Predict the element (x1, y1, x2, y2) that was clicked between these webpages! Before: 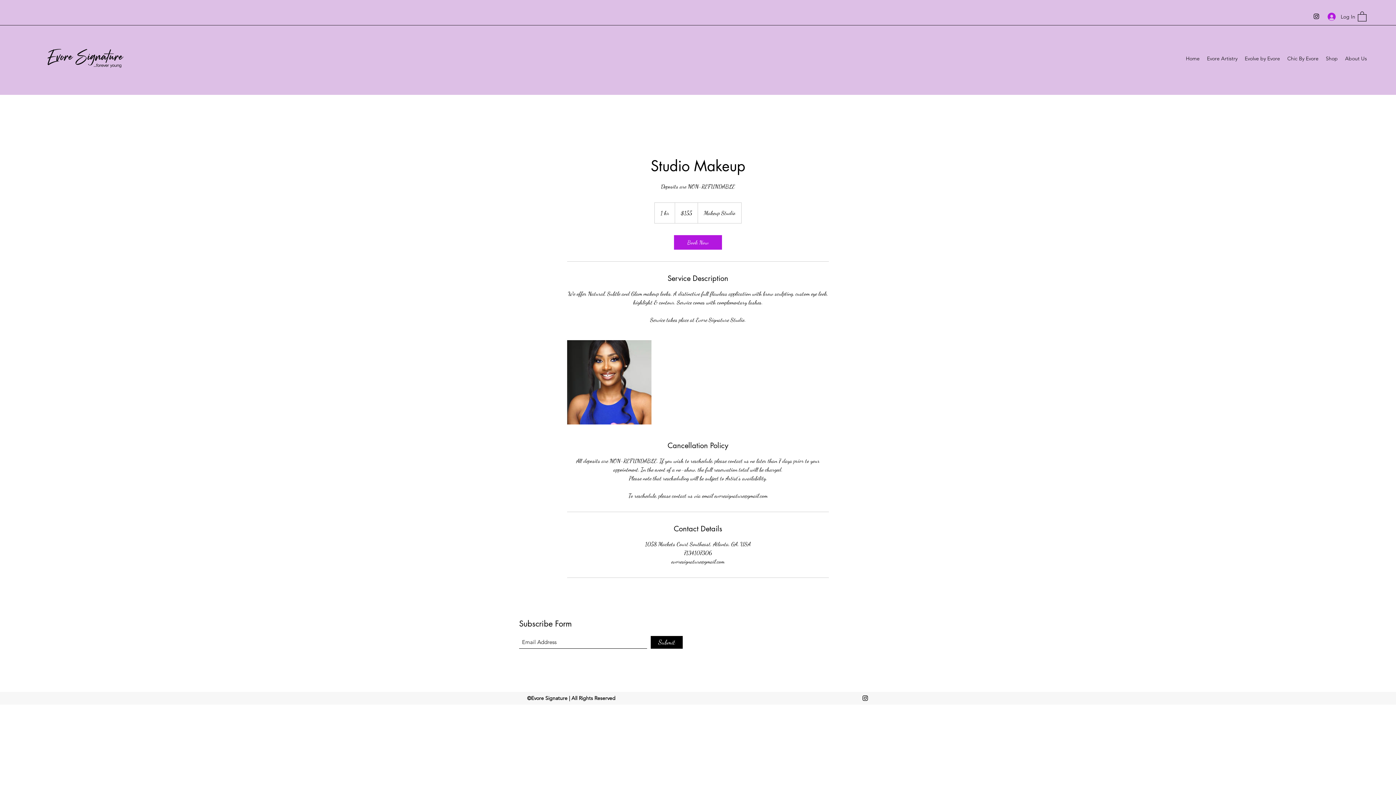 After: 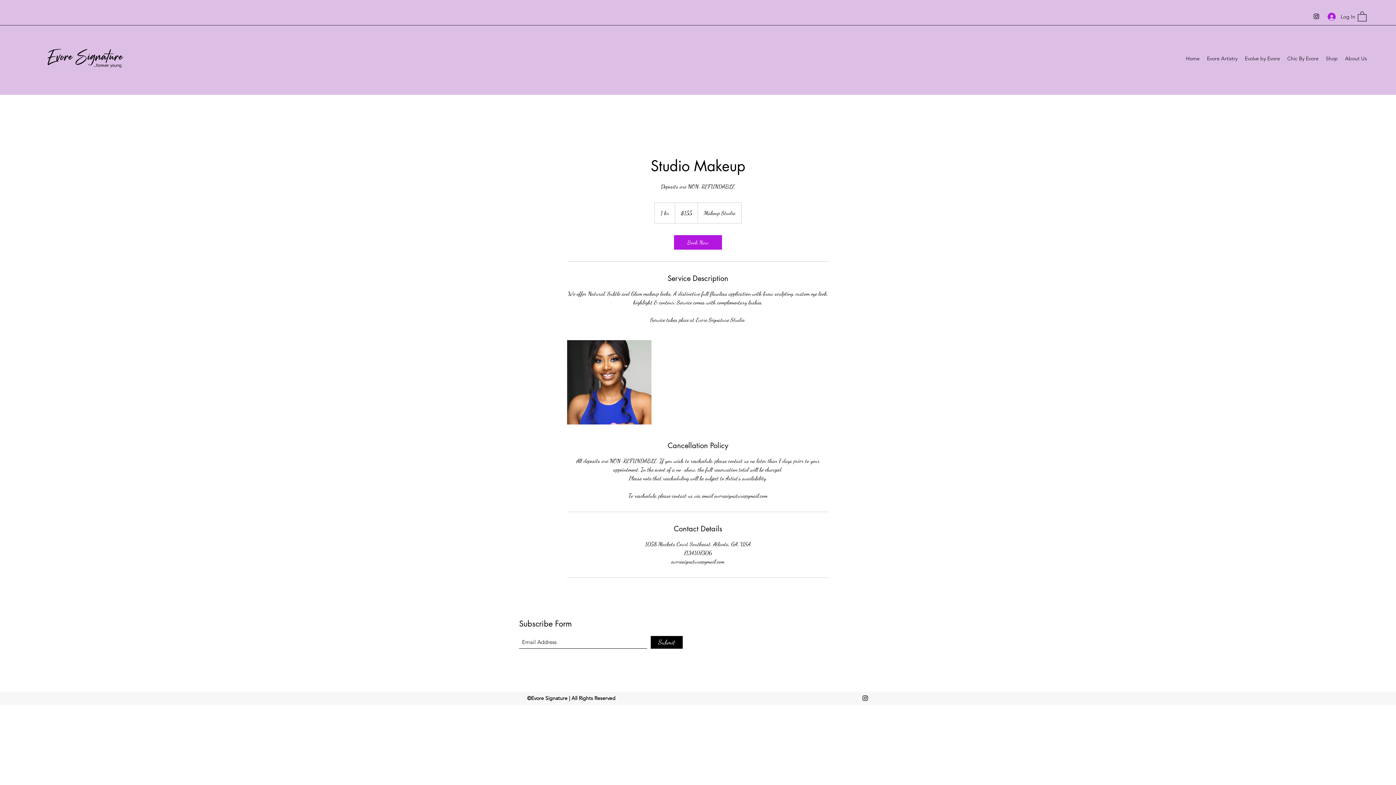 Action: bbox: (1284, 52, 1322, 63) label: Chic By Evore